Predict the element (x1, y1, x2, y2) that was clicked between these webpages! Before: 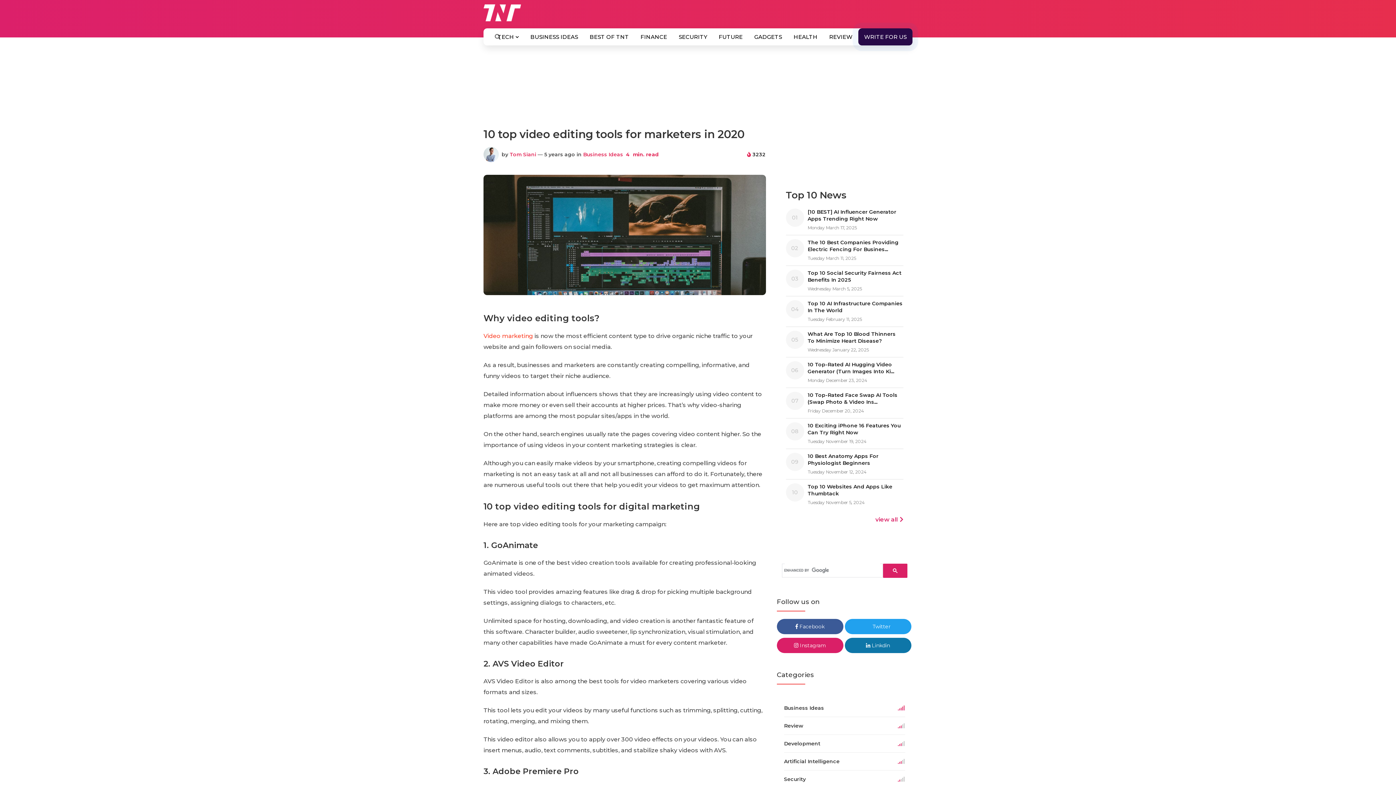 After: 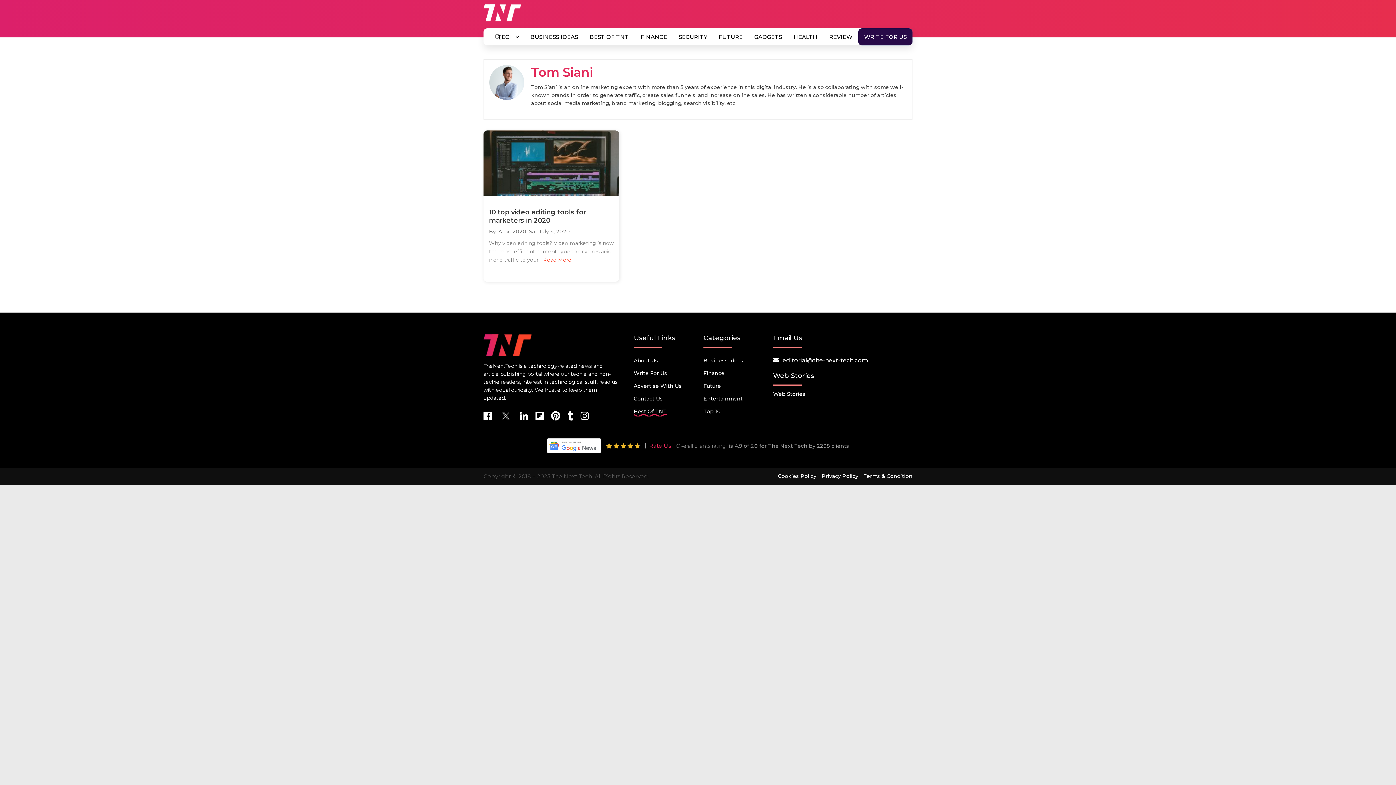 Action: label: Tom Siani bbox: (509, 151, 536, 157)